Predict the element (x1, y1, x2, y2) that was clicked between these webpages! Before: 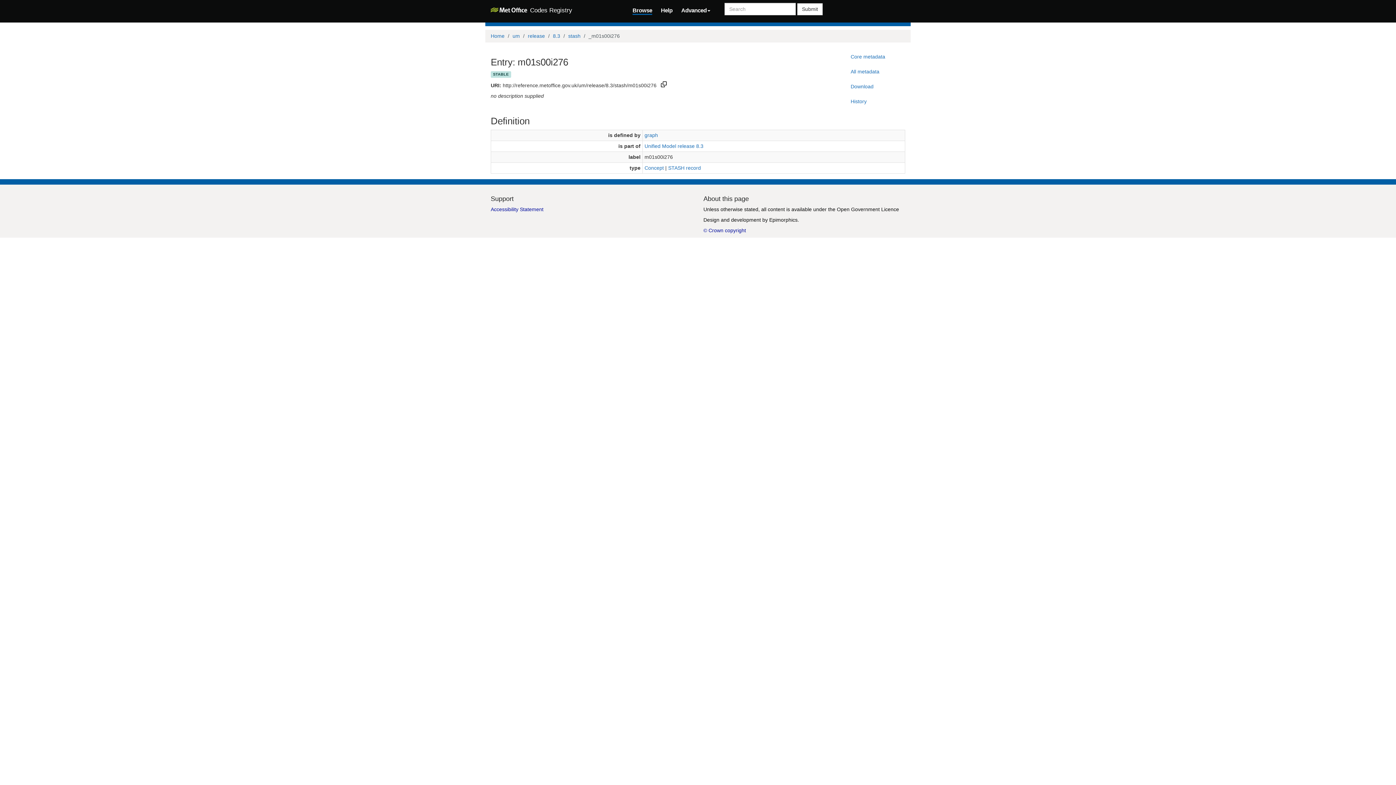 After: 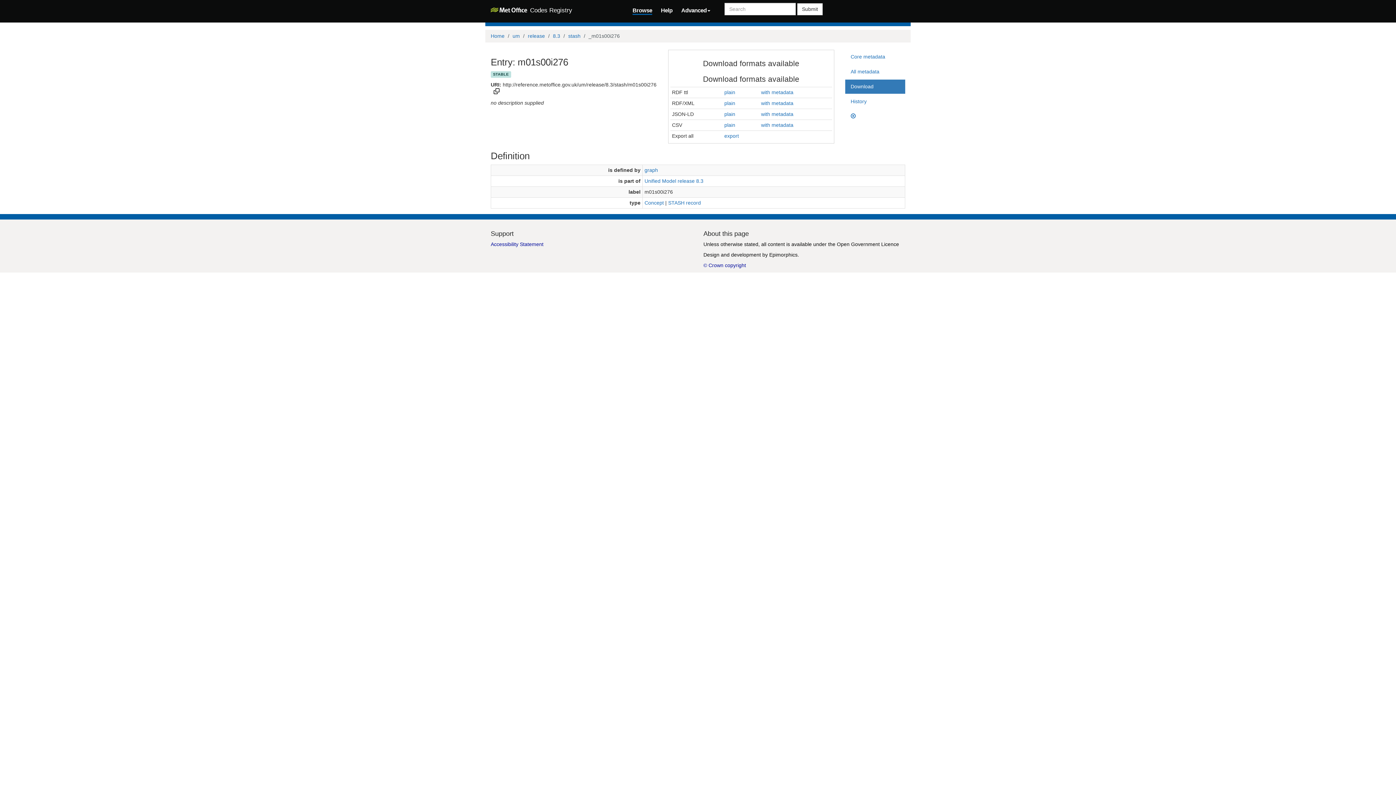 Action: label: Download bbox: (845, 79, 905, 93)